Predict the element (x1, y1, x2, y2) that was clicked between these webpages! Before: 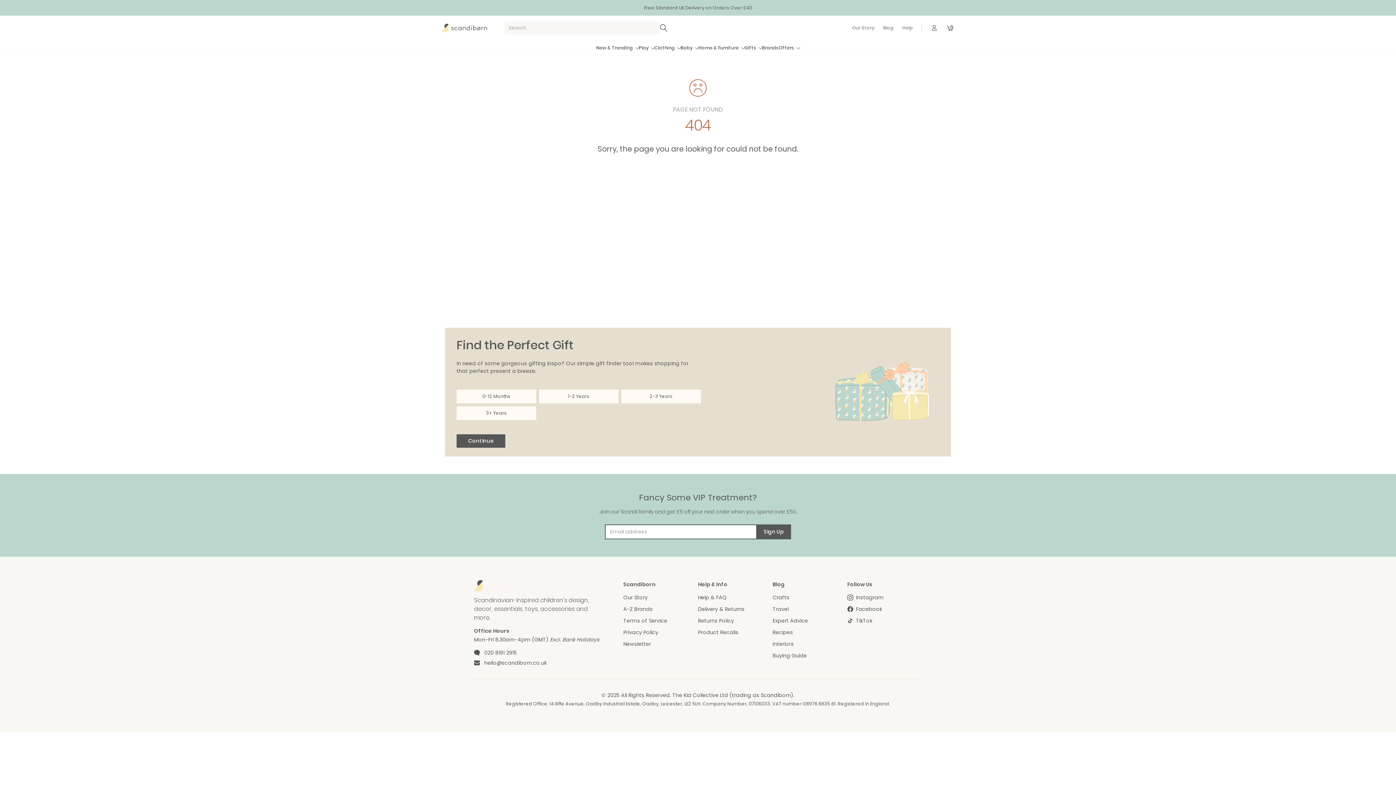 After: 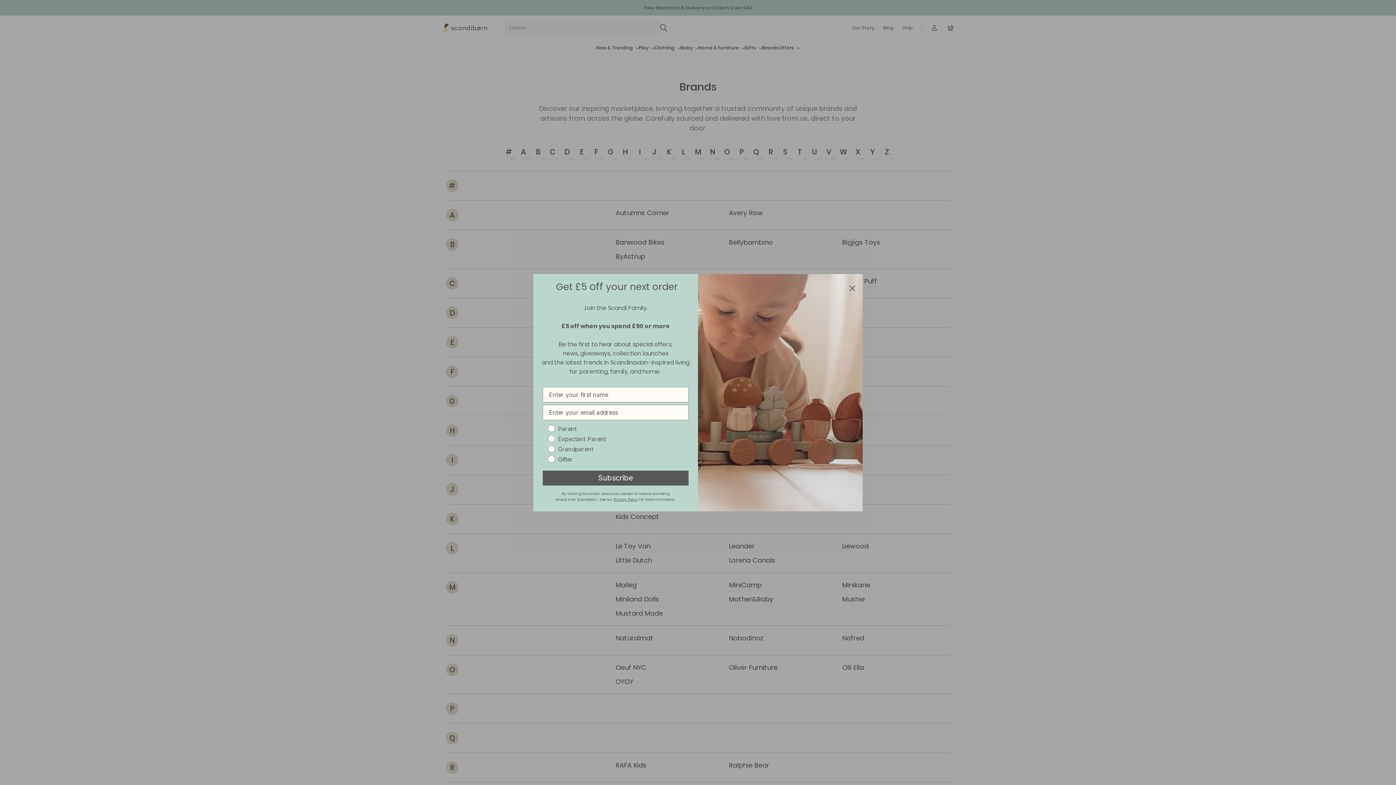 Action: label: Brands bbox: (762, 40, 778, 55)